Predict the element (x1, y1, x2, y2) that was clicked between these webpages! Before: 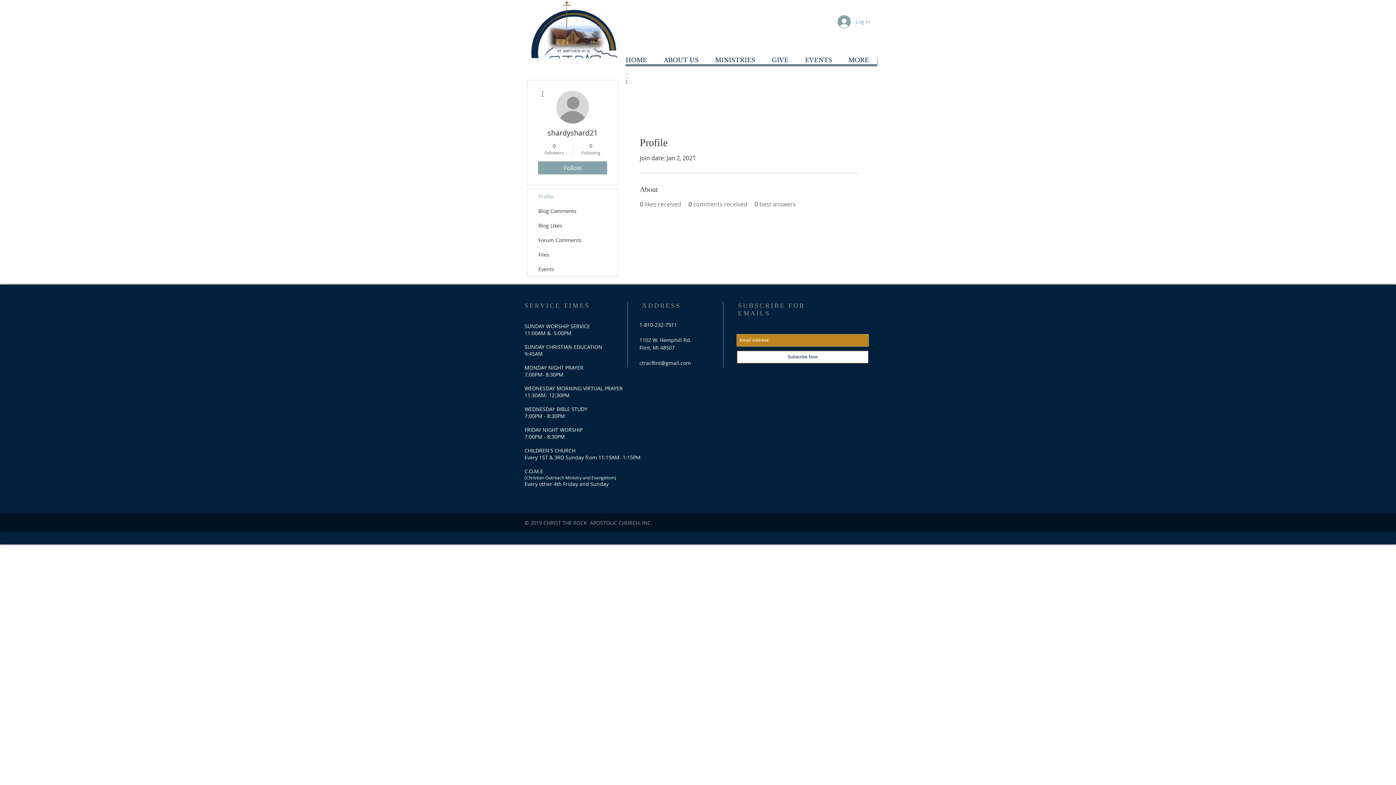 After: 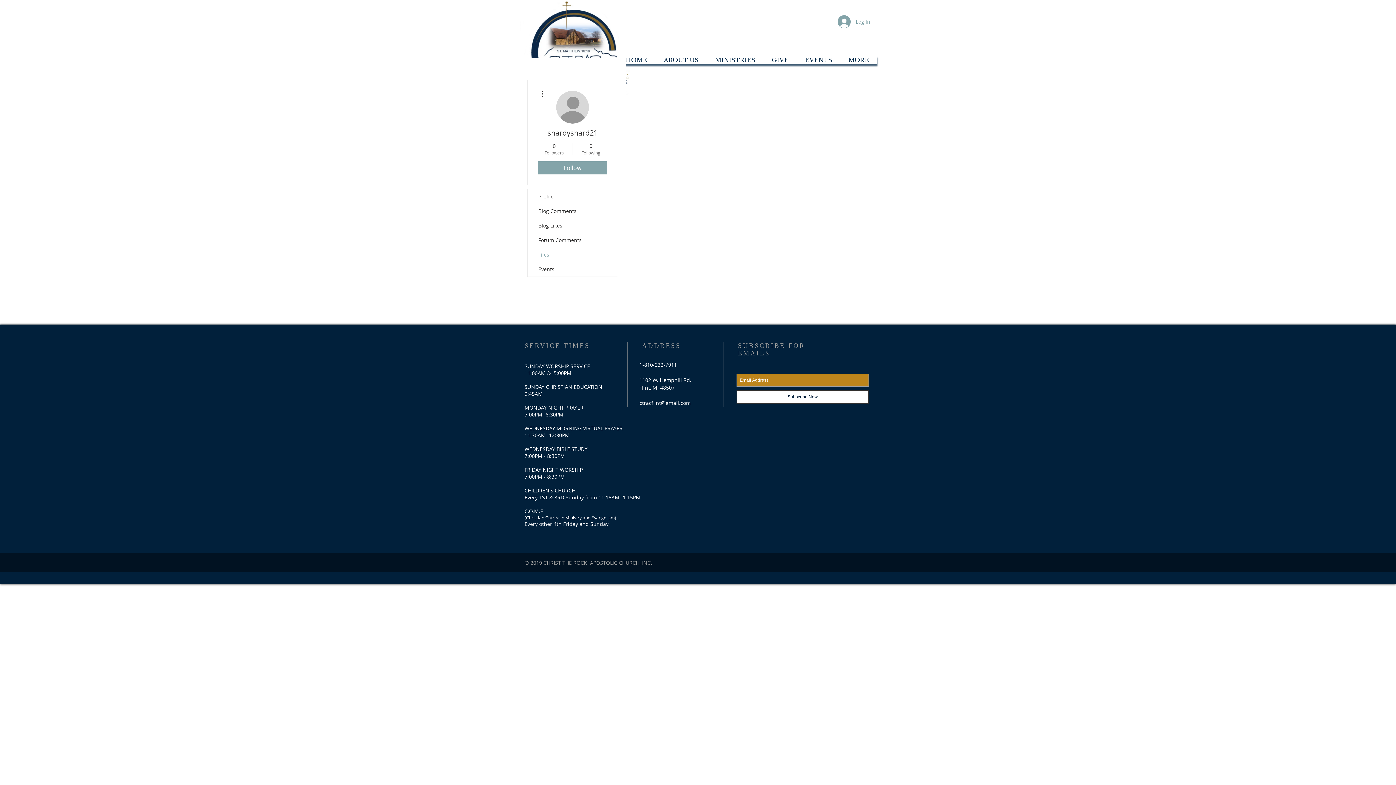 Action: bbox: (527, 247, 617, 262) label: Files